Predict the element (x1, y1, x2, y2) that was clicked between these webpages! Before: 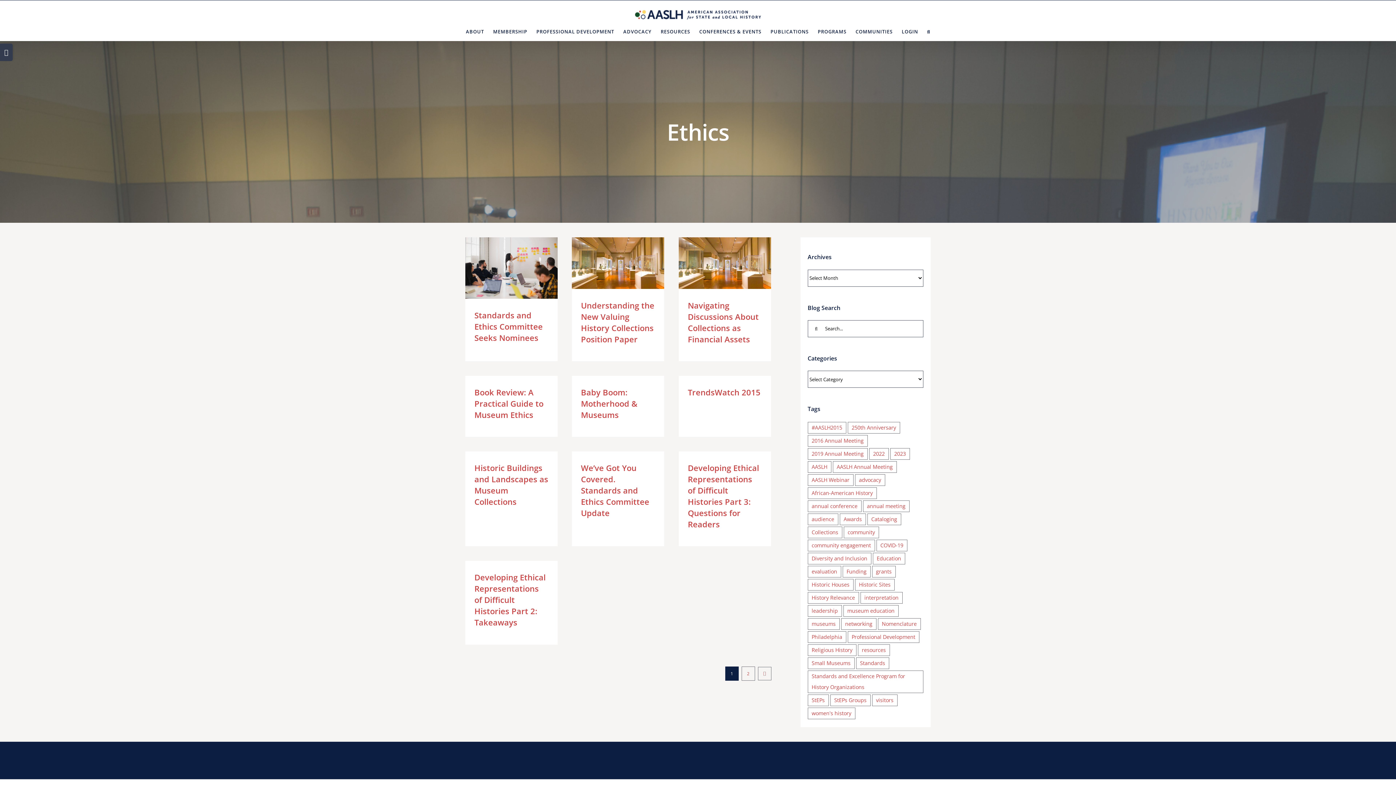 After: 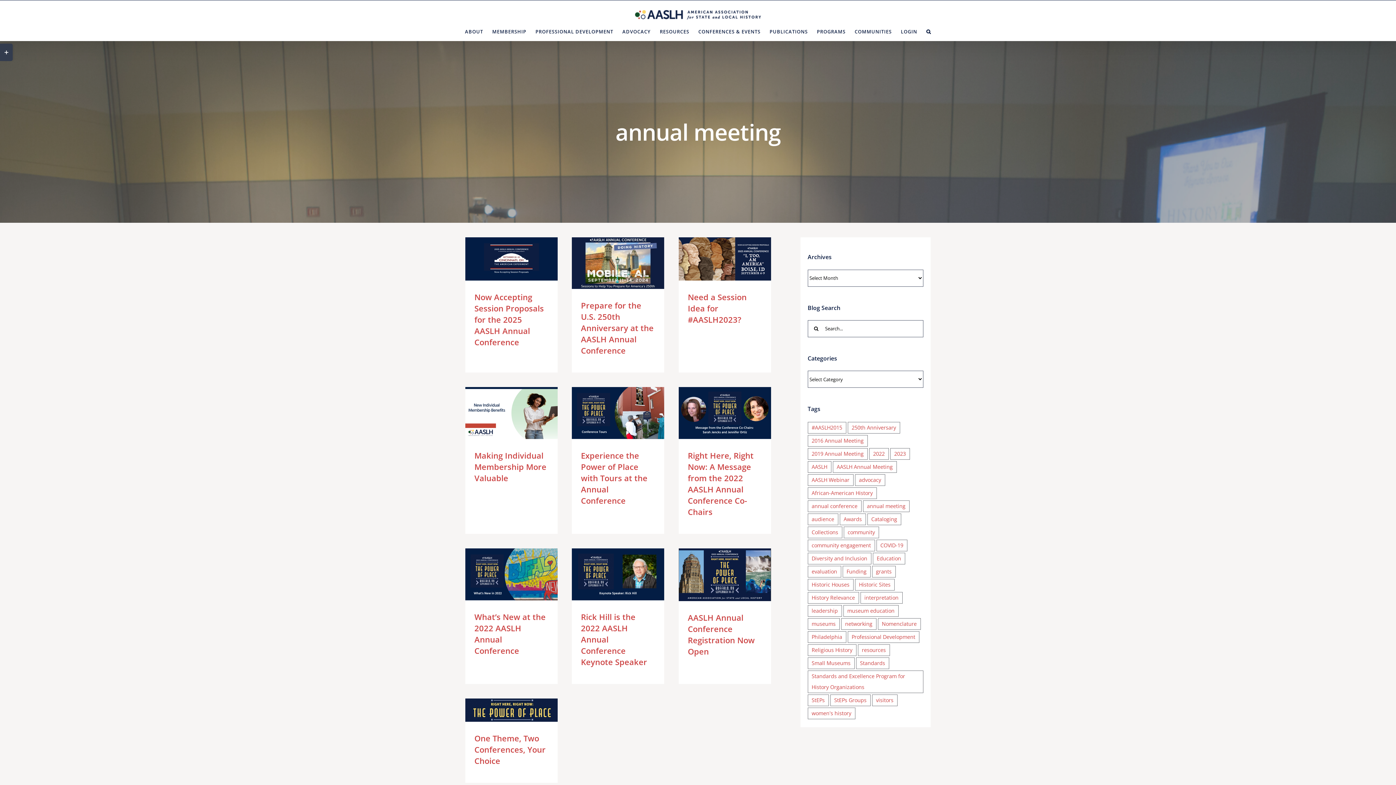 Action: bbox: (863, 500, 909, 512) label: annual meeting (71 items)